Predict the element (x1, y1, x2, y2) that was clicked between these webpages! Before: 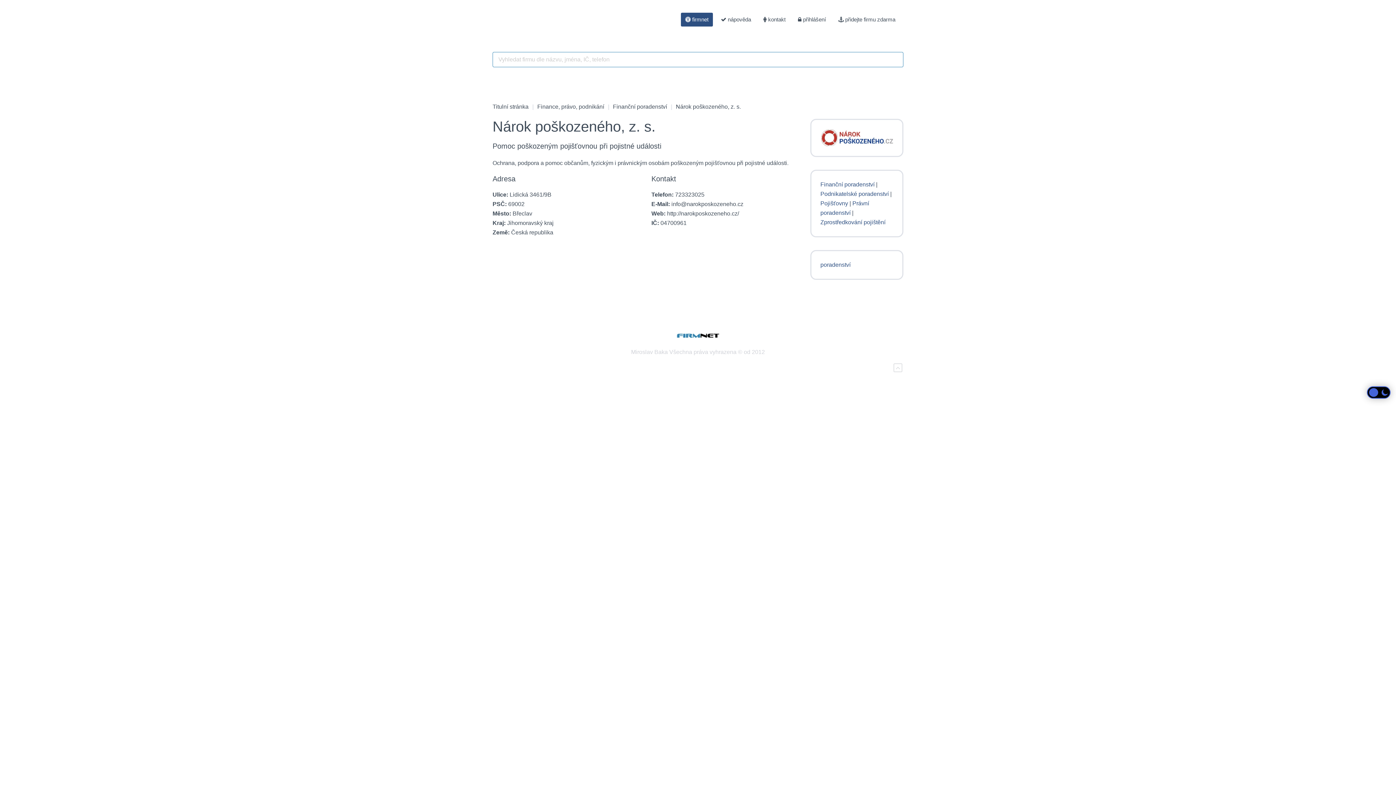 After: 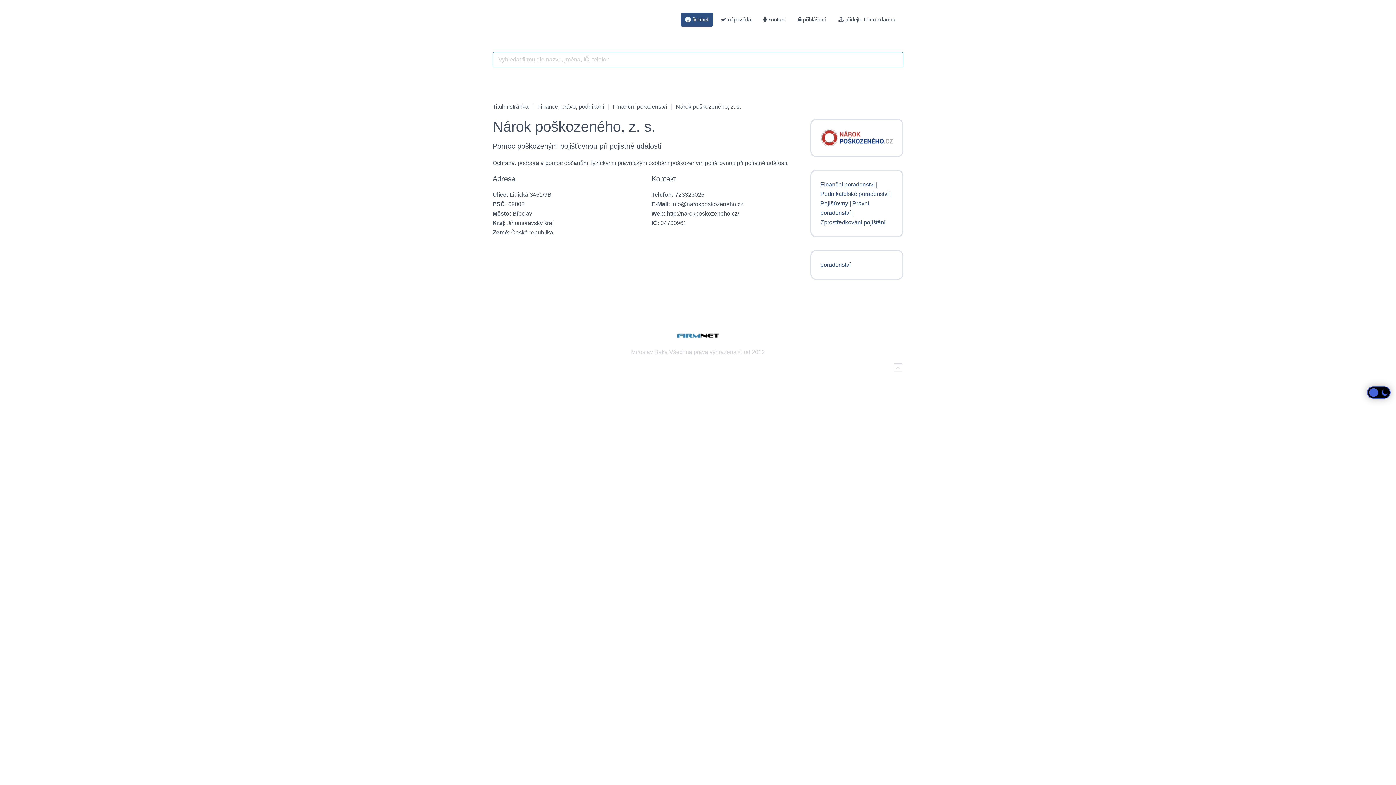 Action: label: http://narokposkozeneho.cz/ bbox: (667, 210, 739, 216)